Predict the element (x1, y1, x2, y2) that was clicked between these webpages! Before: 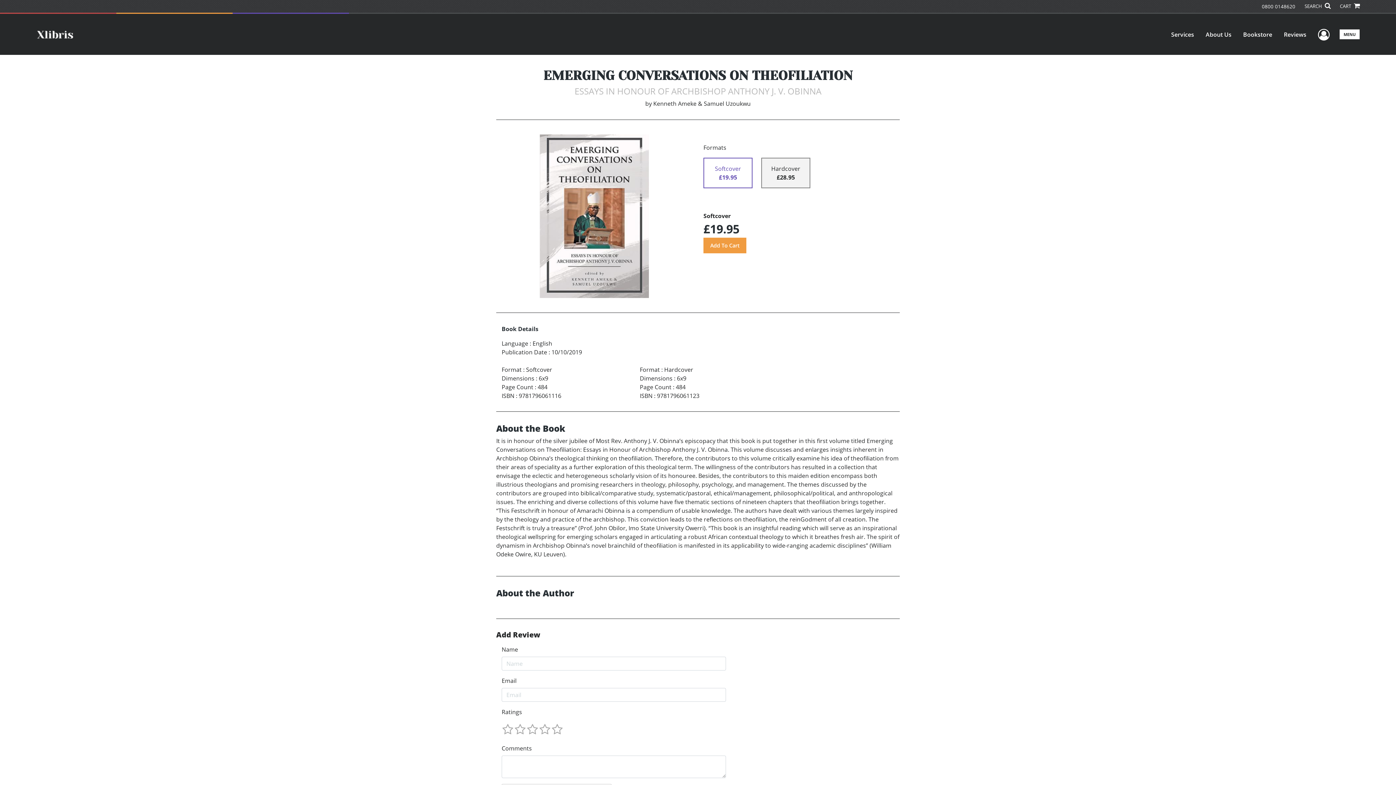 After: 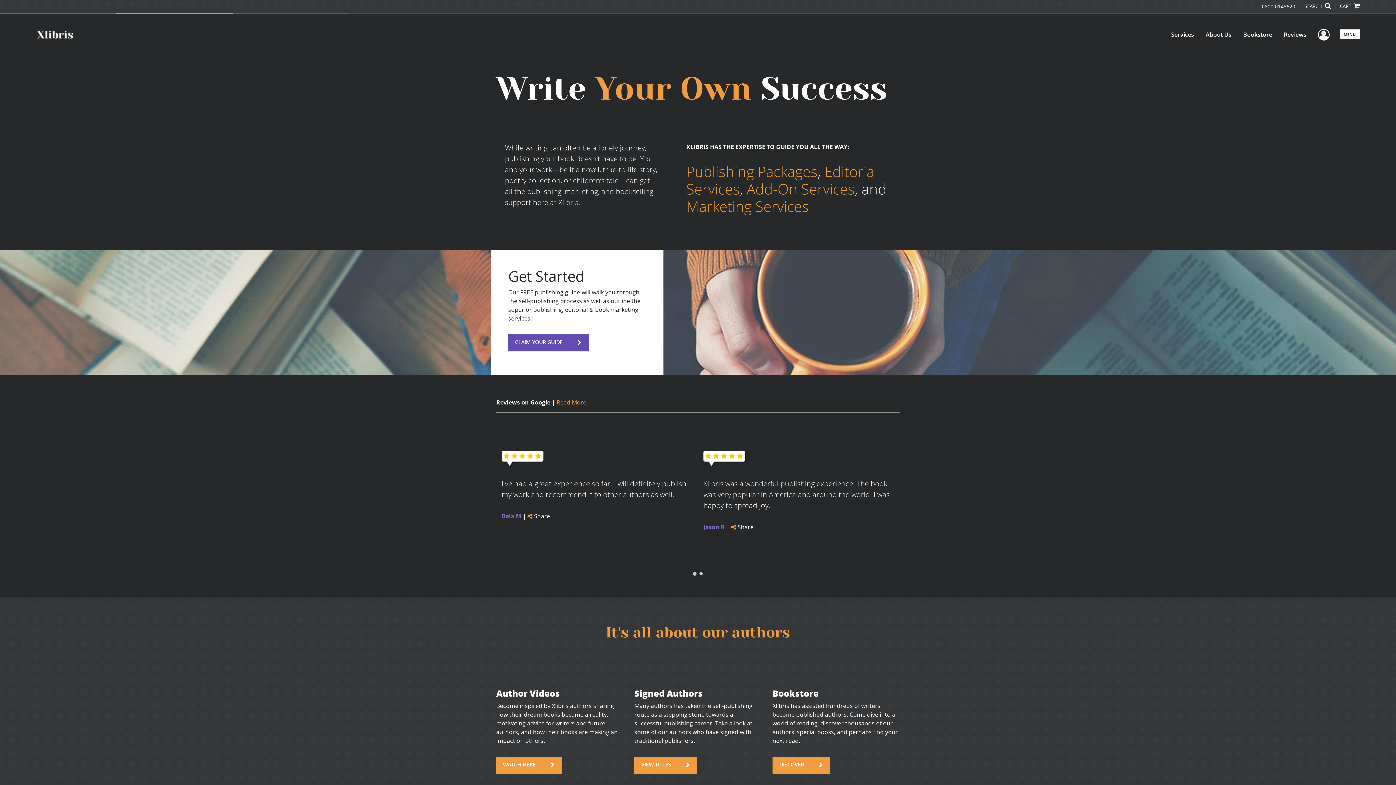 Action: bbox: (36, 29, 74, 37)